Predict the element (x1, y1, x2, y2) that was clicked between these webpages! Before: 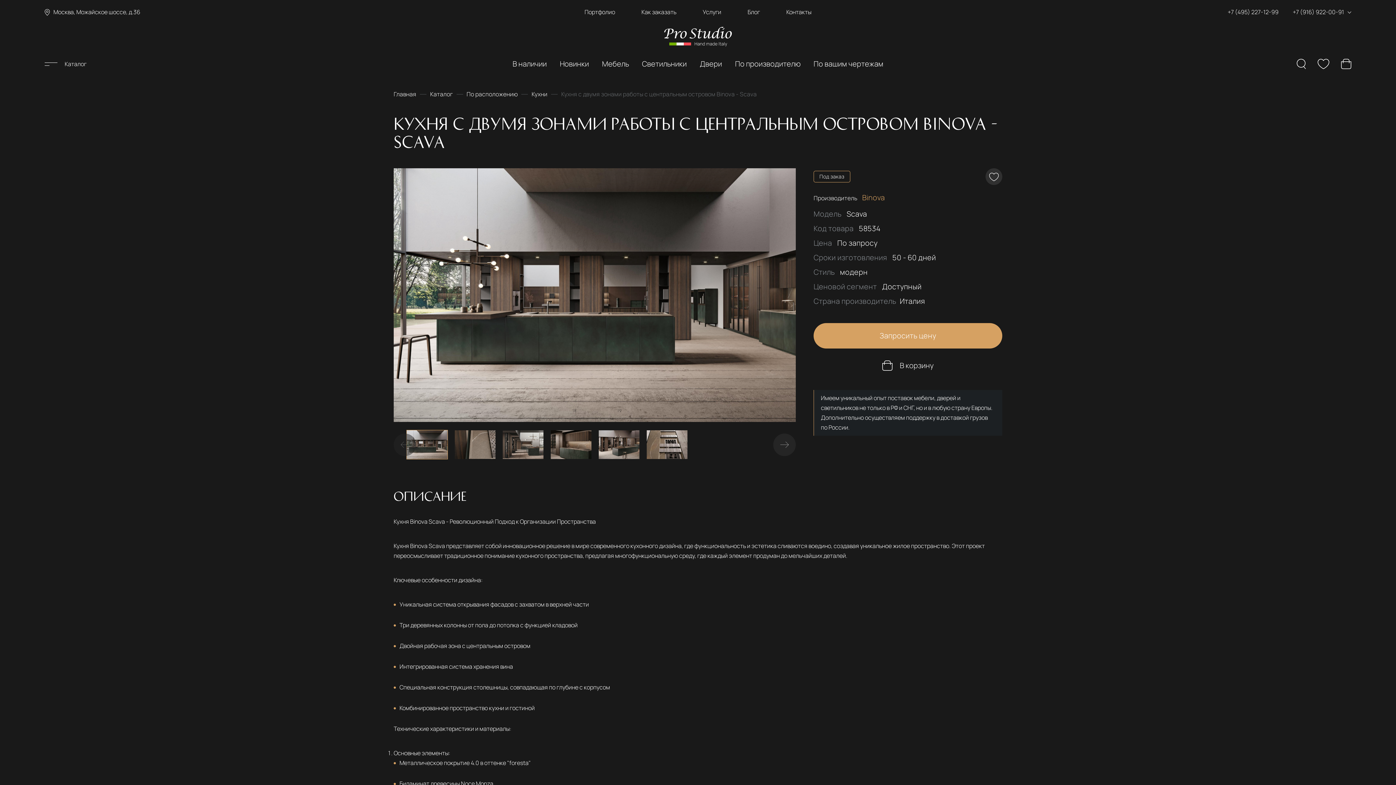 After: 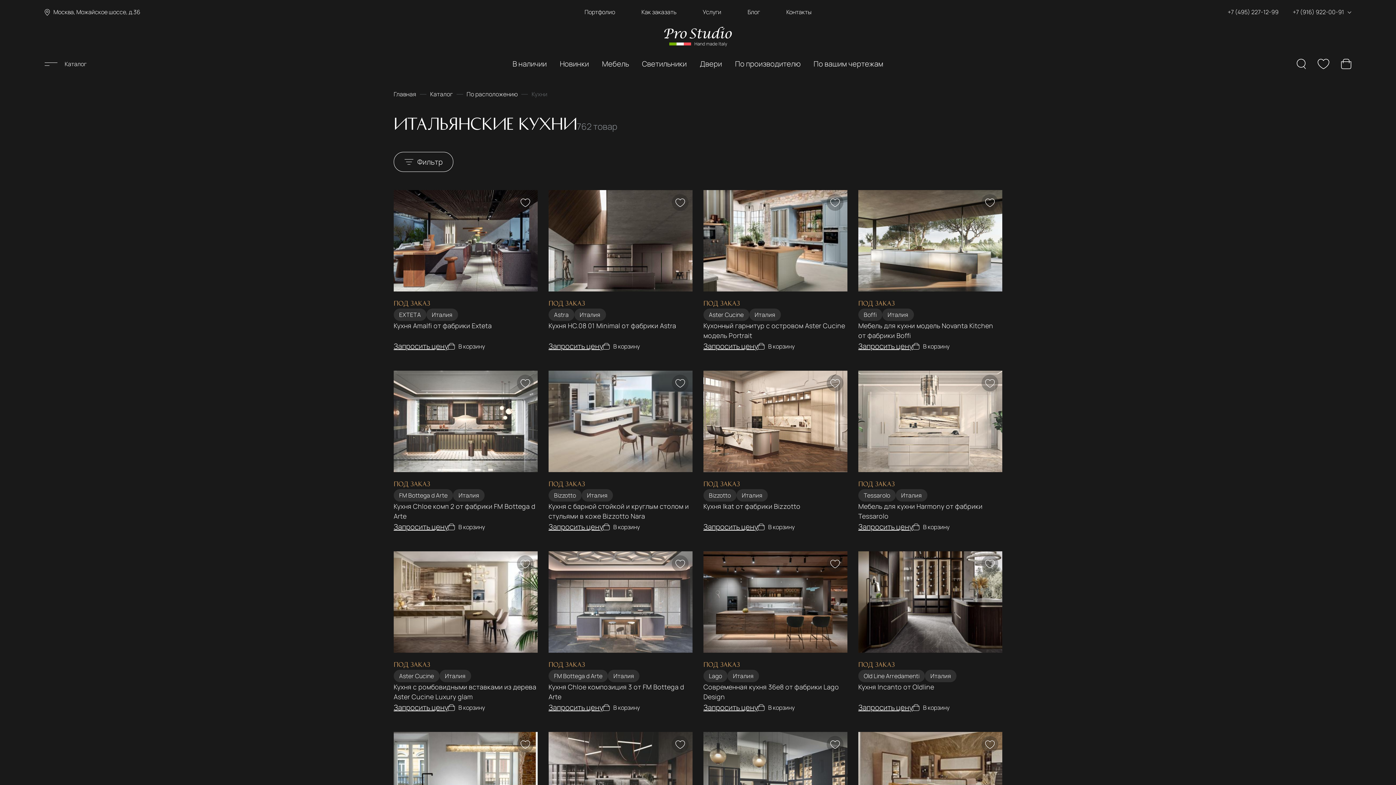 Action: label: Кухни bbox: (531, 90, 547, 98)